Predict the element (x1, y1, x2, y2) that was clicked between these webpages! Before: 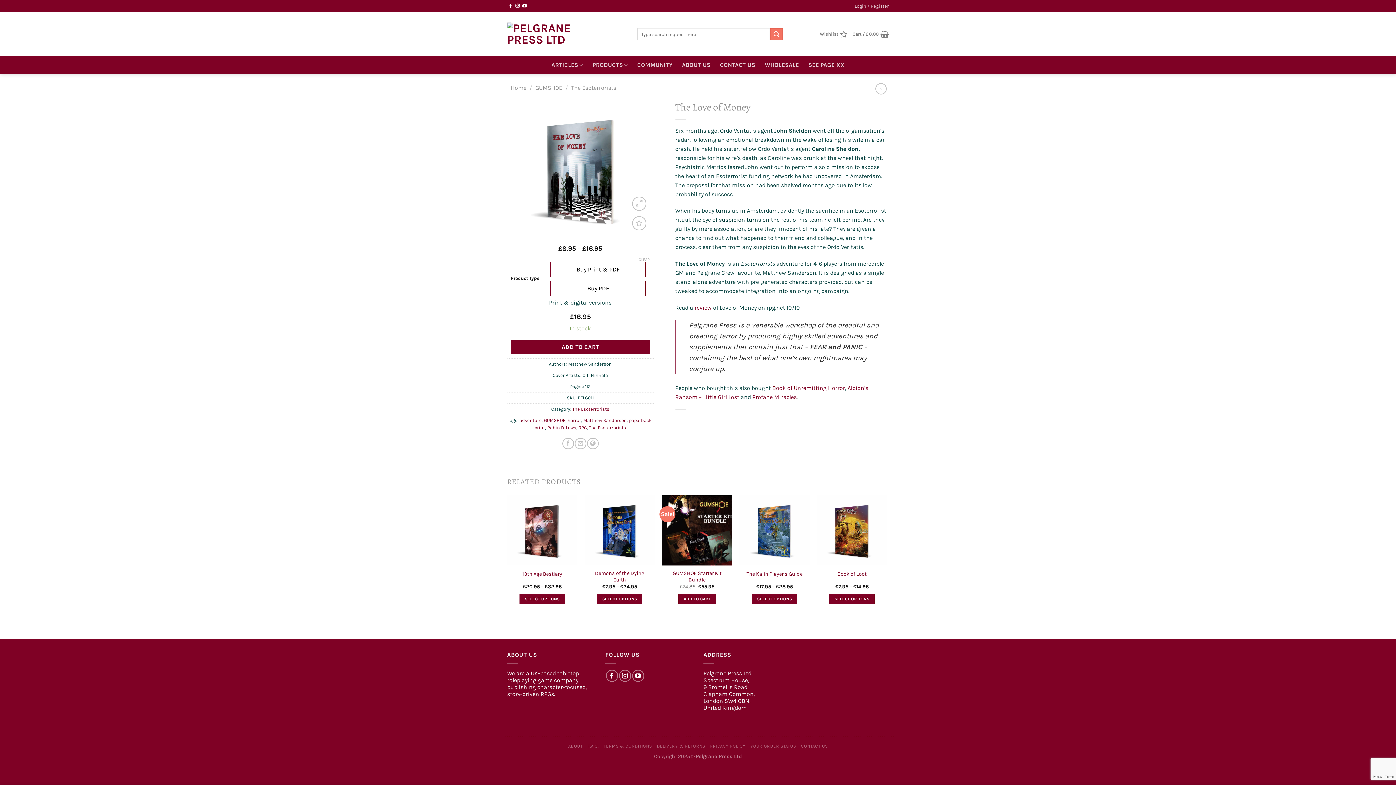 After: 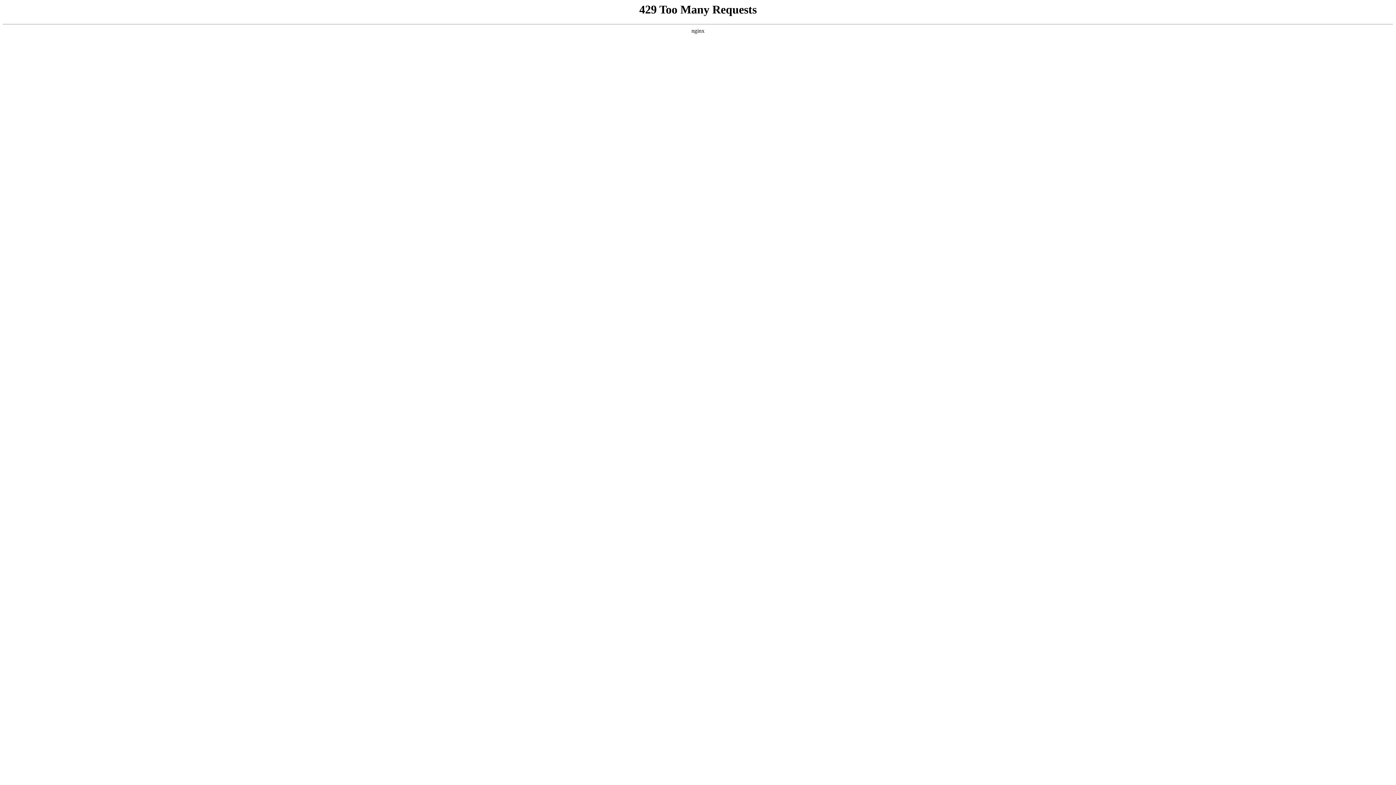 Action: label: The Esoterrorists bbox: (571, 84, 616, 91)